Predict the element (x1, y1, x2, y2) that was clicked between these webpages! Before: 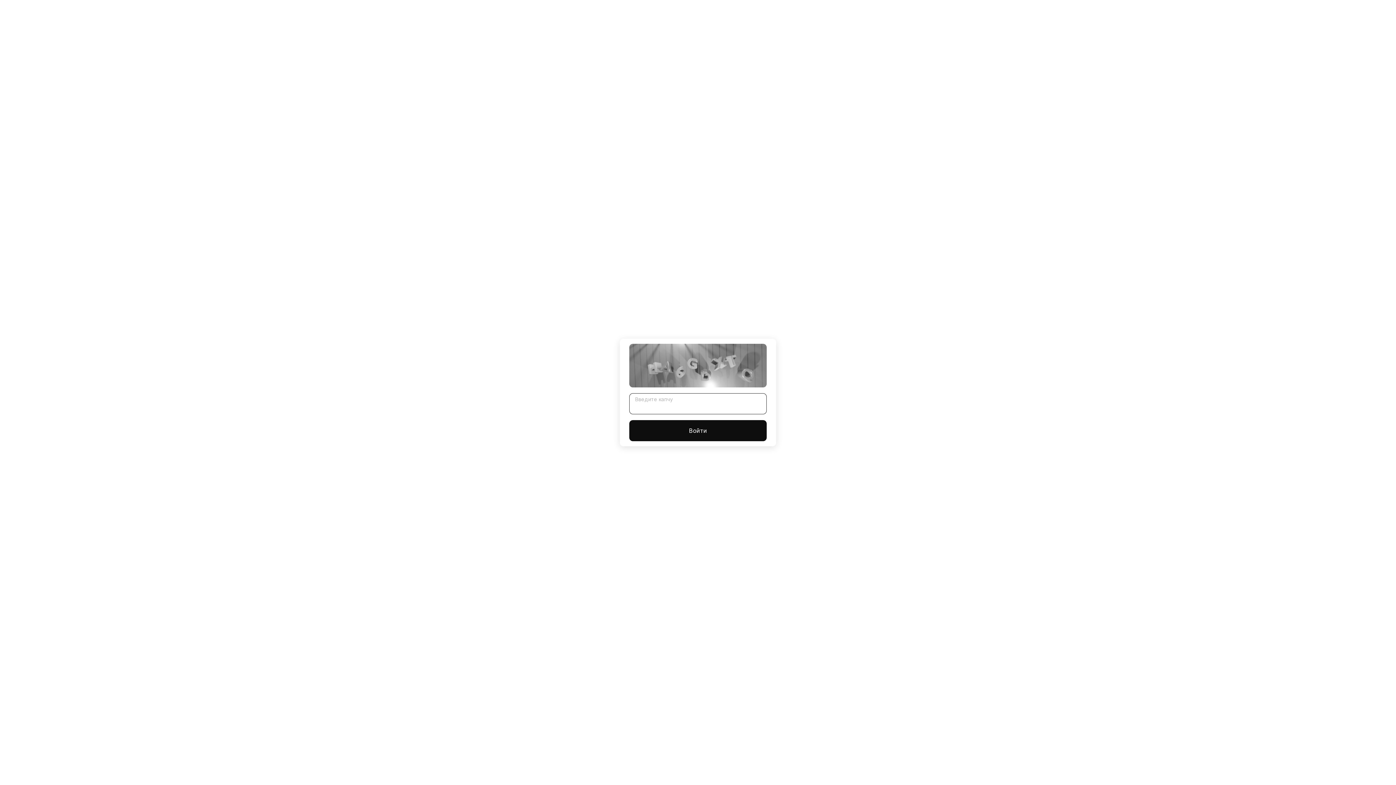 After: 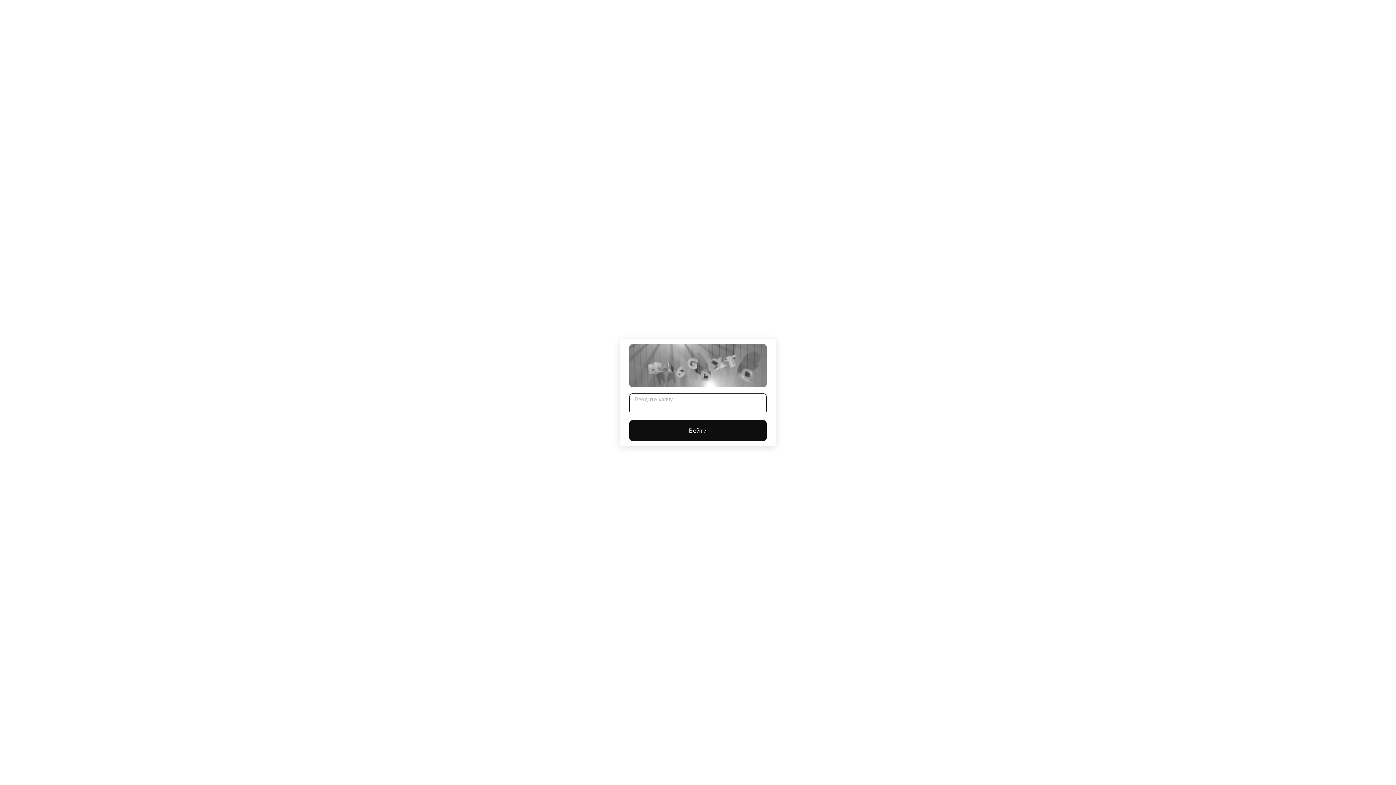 Action: label: Войти bbox: (629, 420, 766, 441)